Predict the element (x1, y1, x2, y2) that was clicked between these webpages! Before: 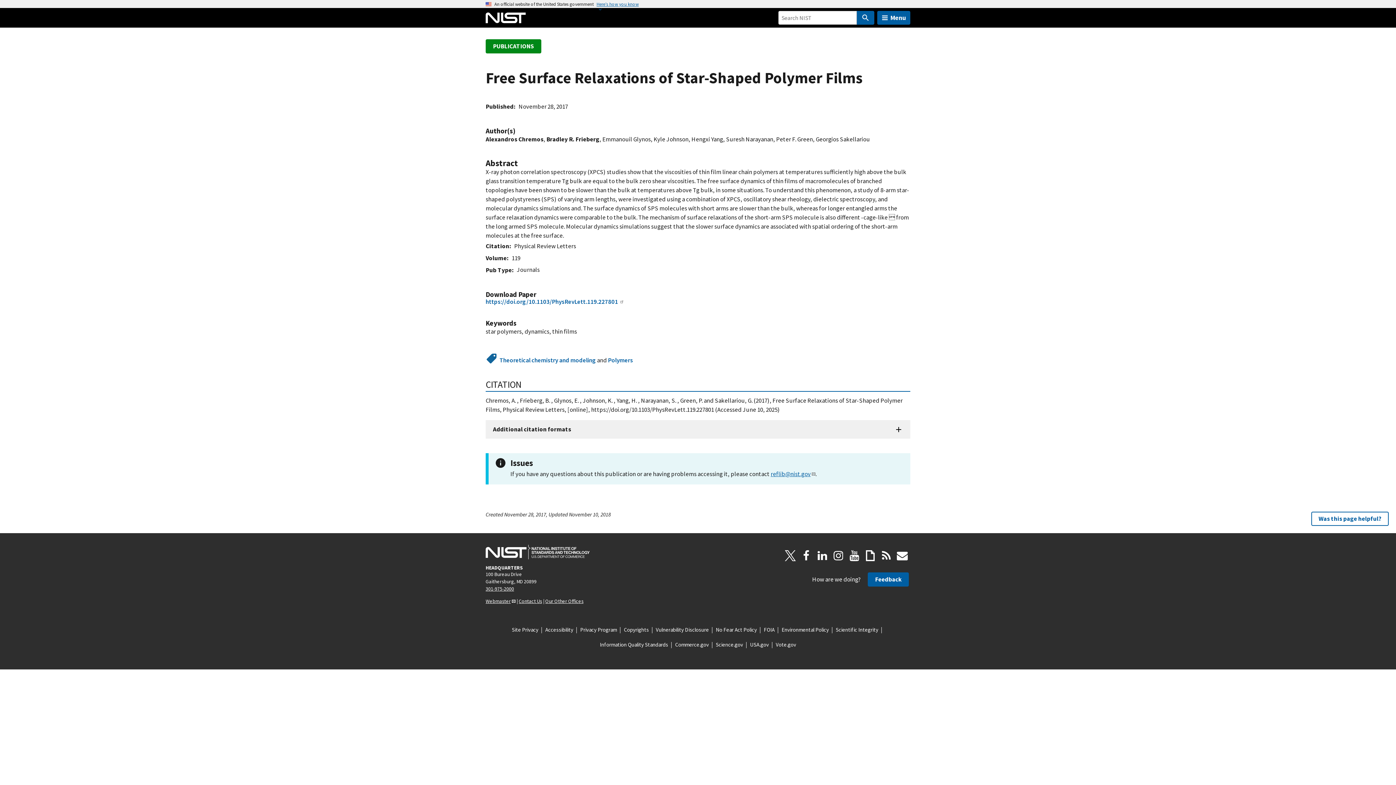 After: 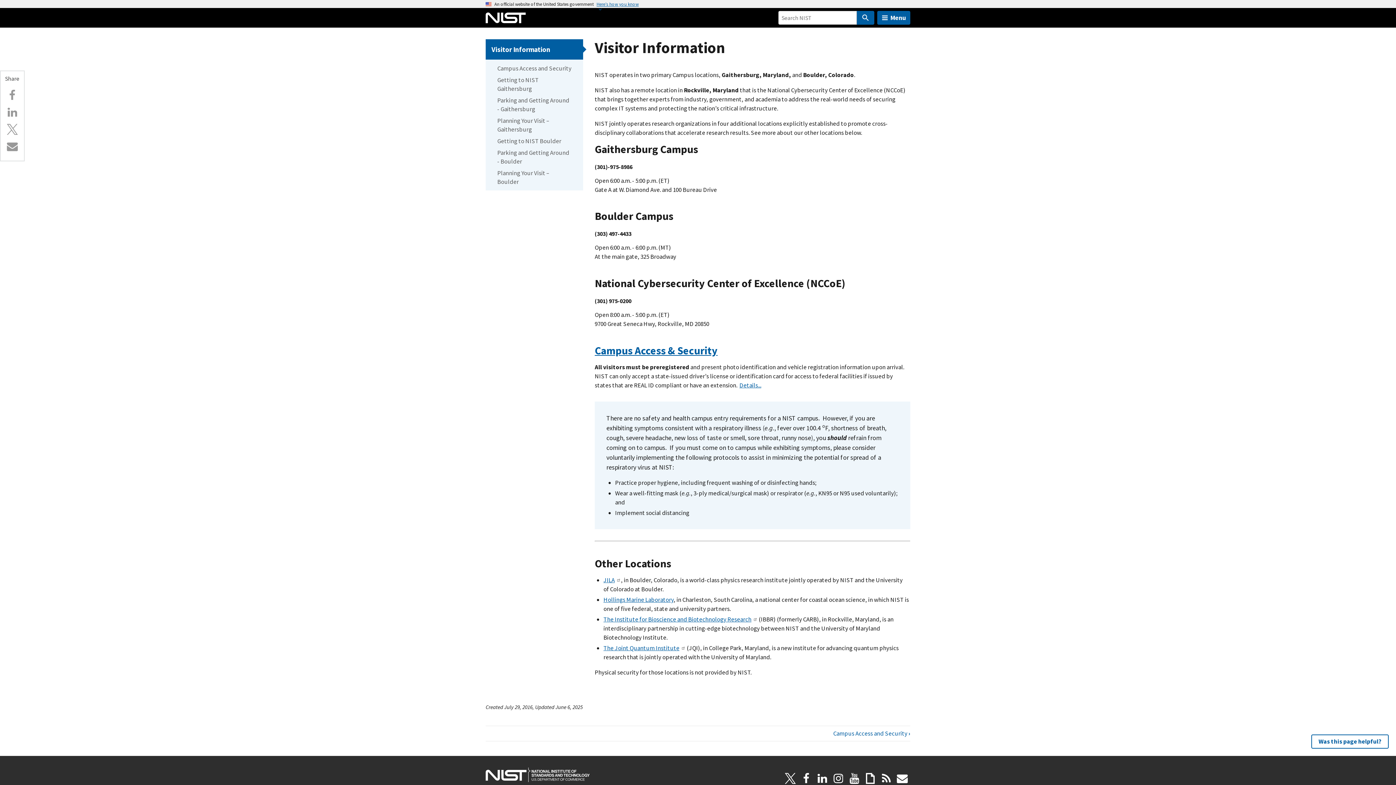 Action: bbox: (545, 598, 583, 604) label: Our Other Offices